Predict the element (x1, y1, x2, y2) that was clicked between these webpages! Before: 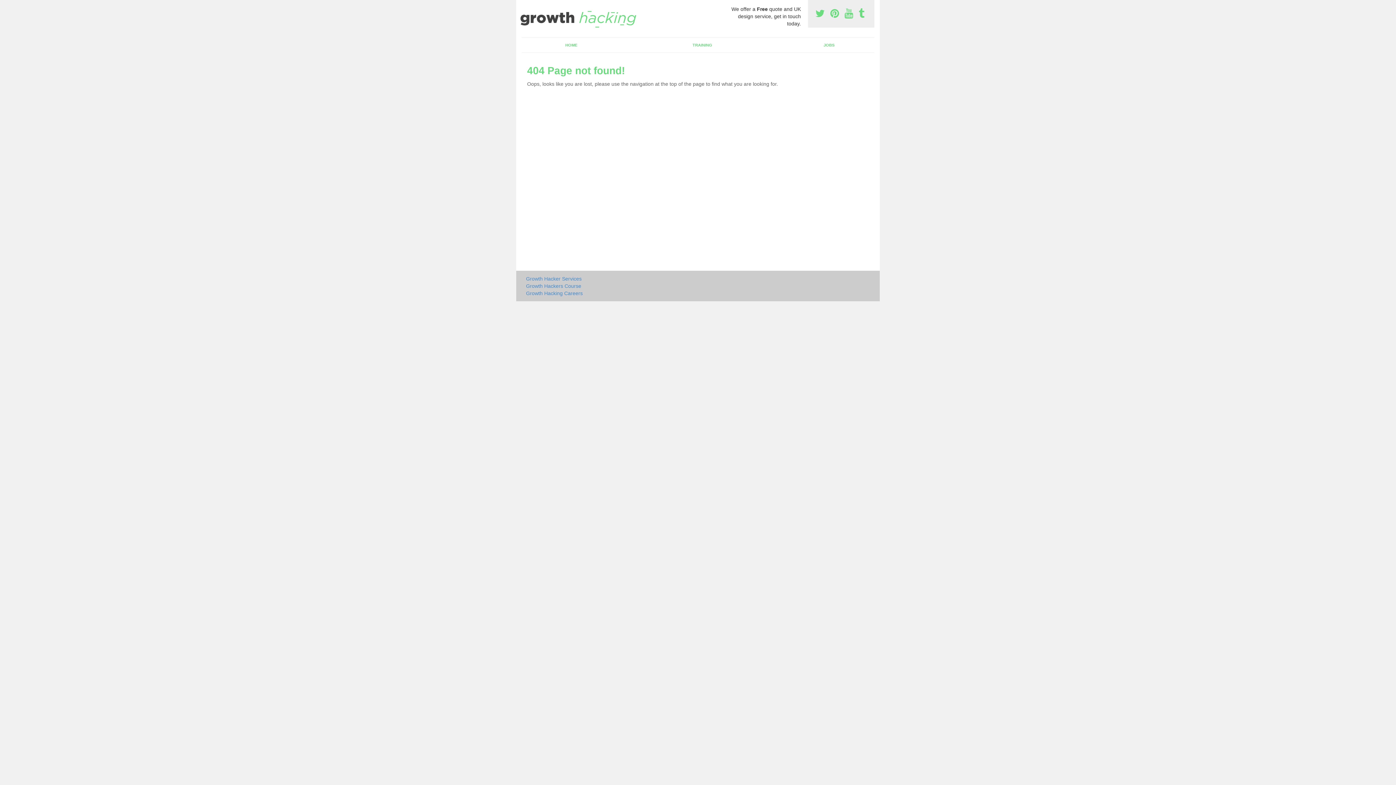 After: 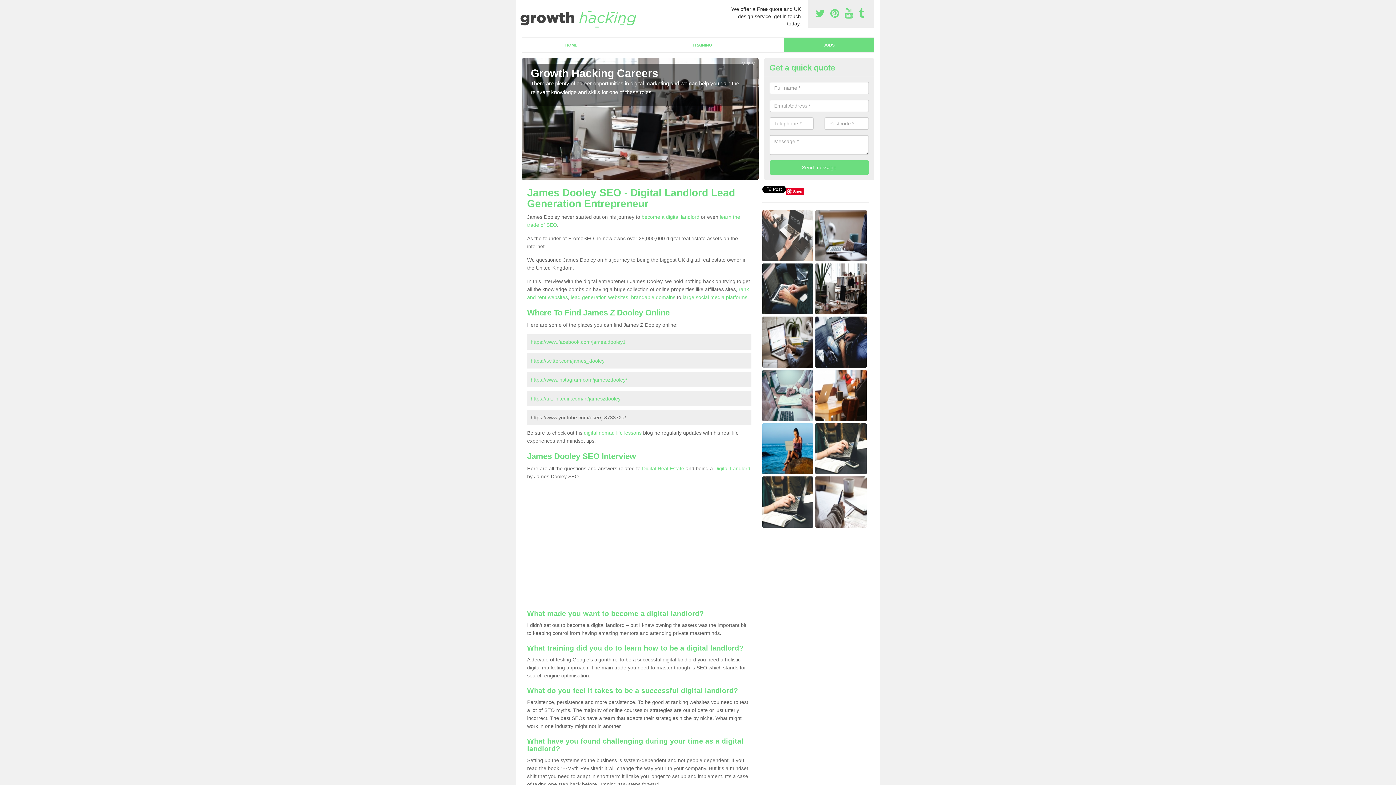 Action: label: Growth Hacking Careers bbox: (526, 289, 751, 297)